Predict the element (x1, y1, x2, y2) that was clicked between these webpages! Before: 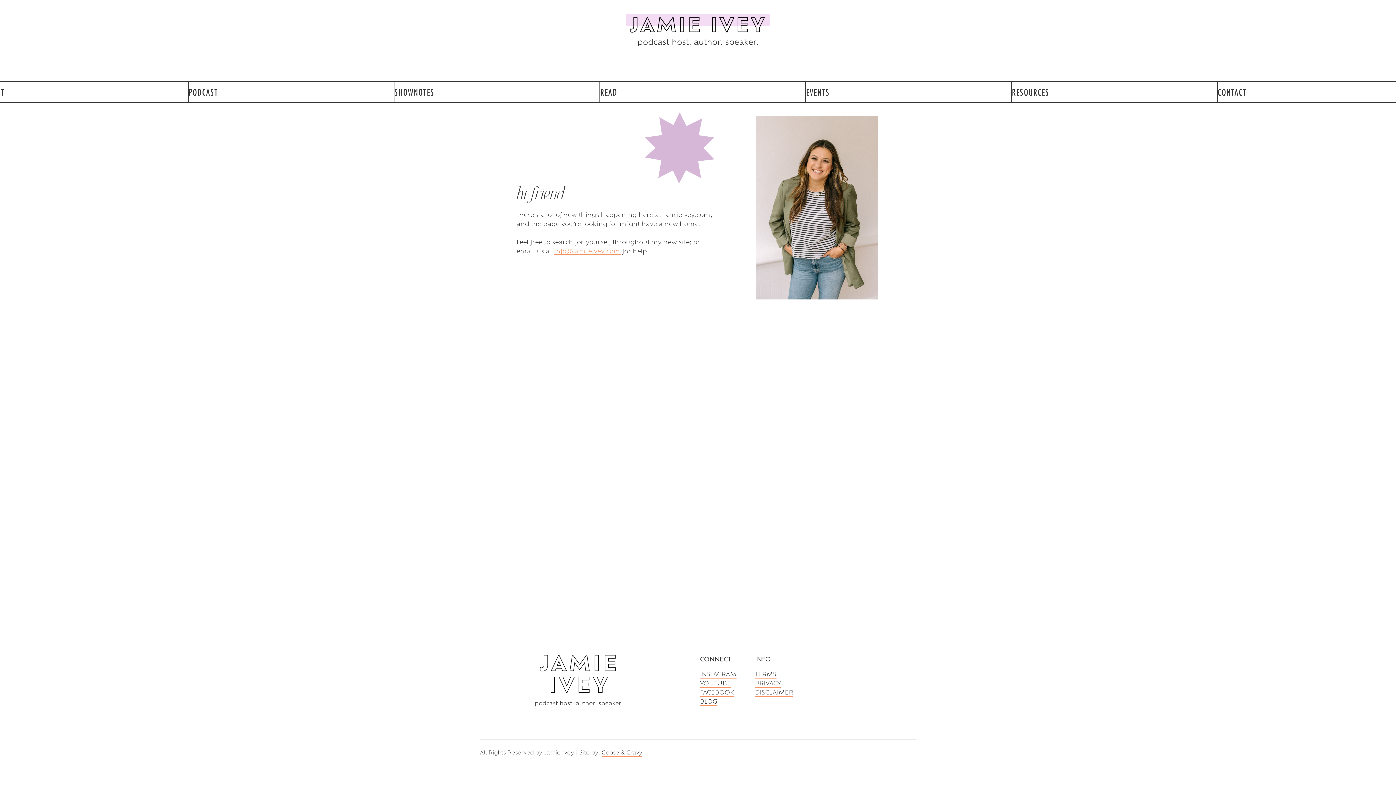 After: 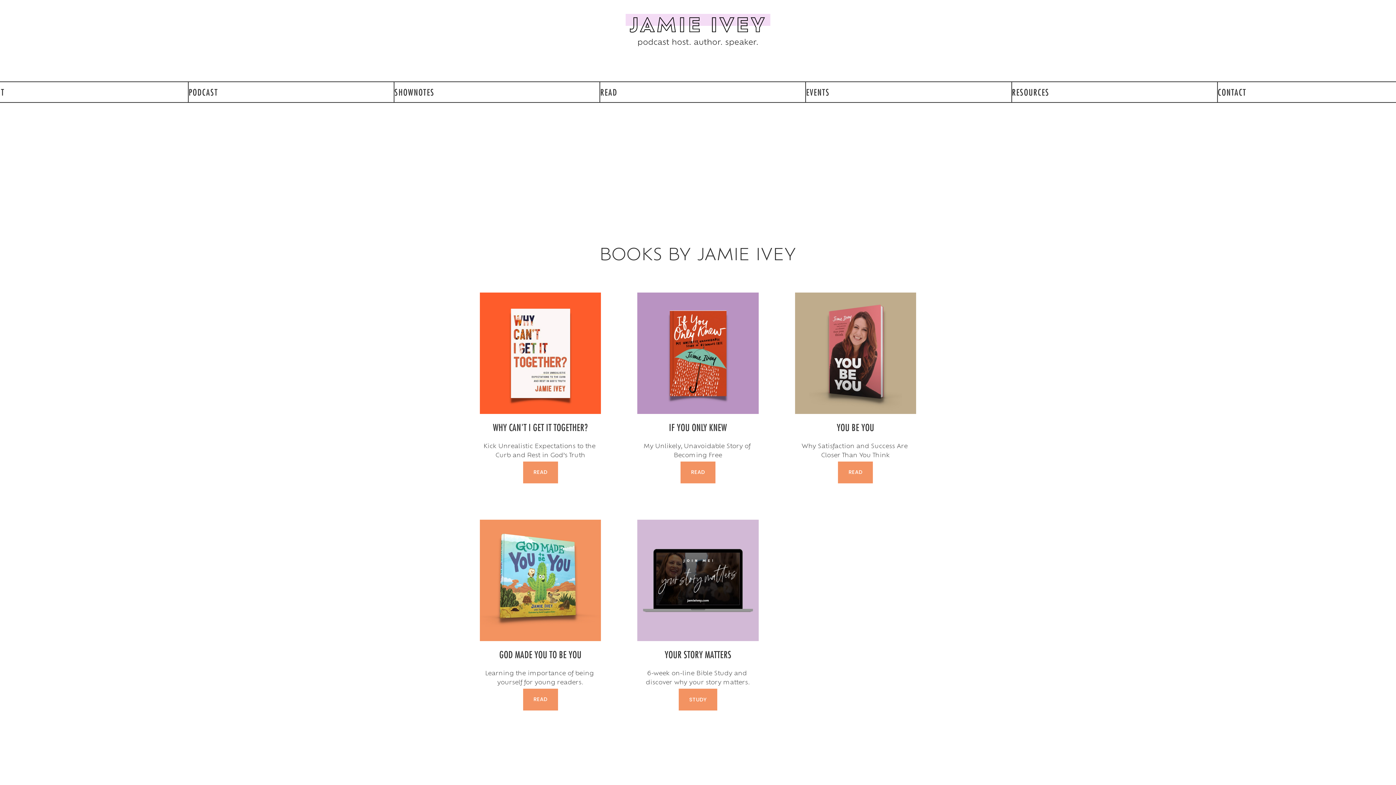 Action: bbox: (600, 82, 617, 102) label: READ